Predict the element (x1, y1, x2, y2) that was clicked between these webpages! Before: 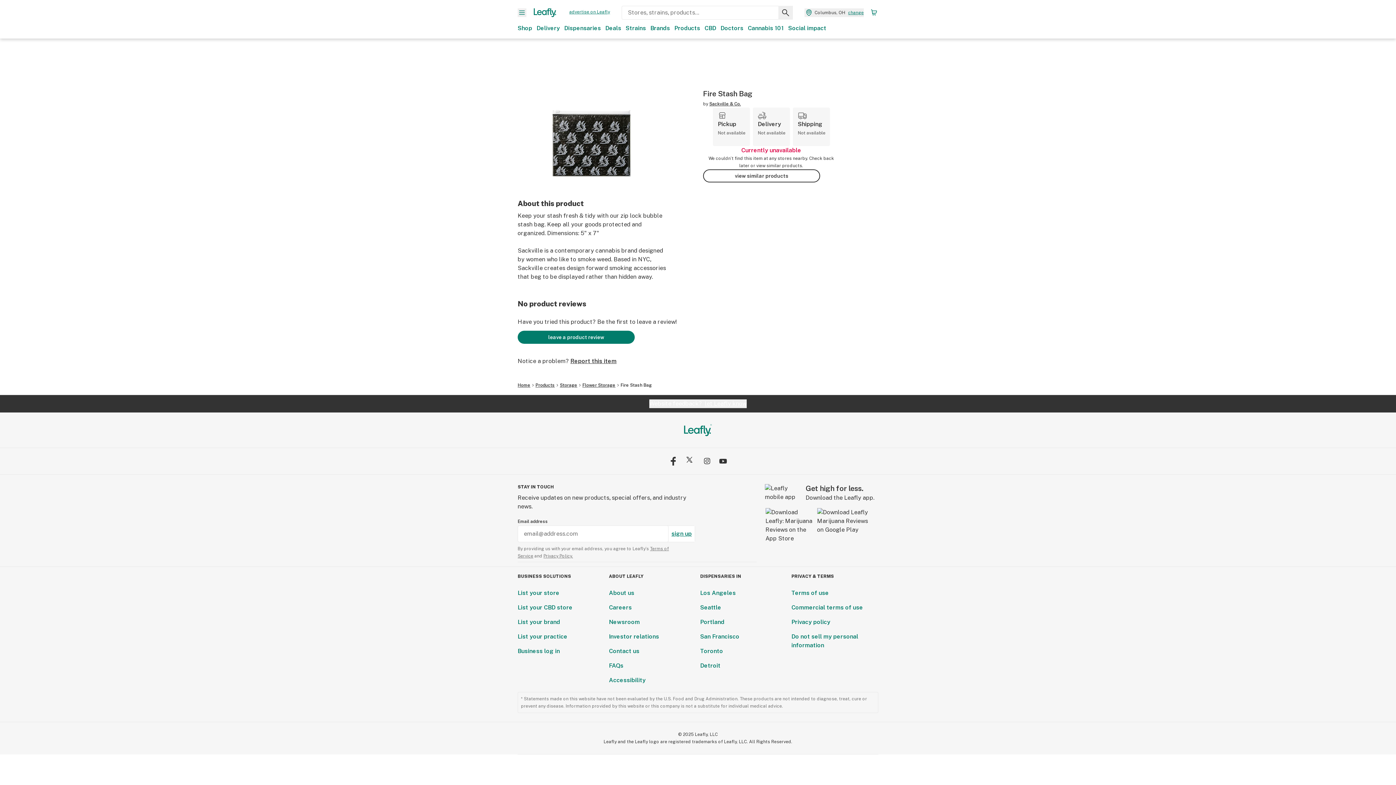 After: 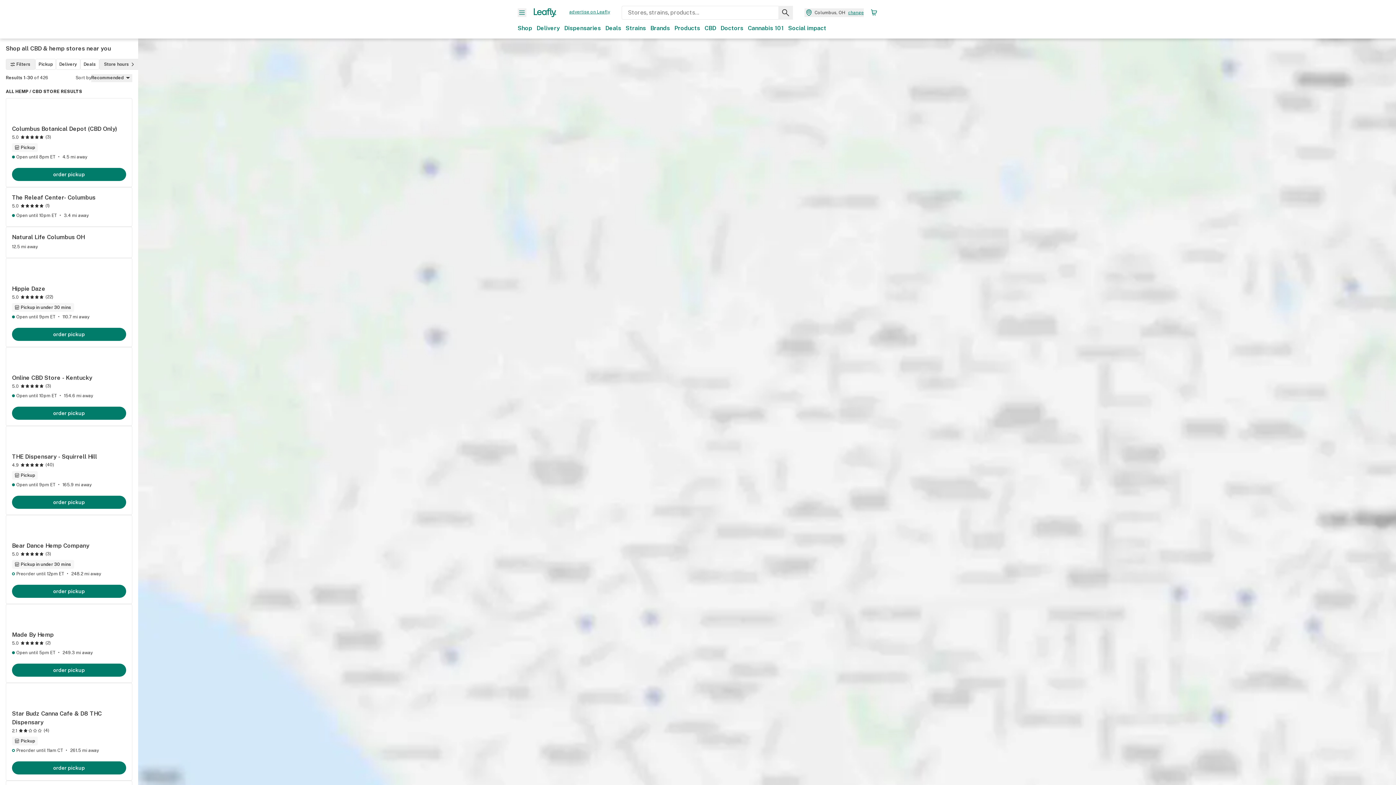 Action: label: CBD bbox: (704, 24, 716, 32)